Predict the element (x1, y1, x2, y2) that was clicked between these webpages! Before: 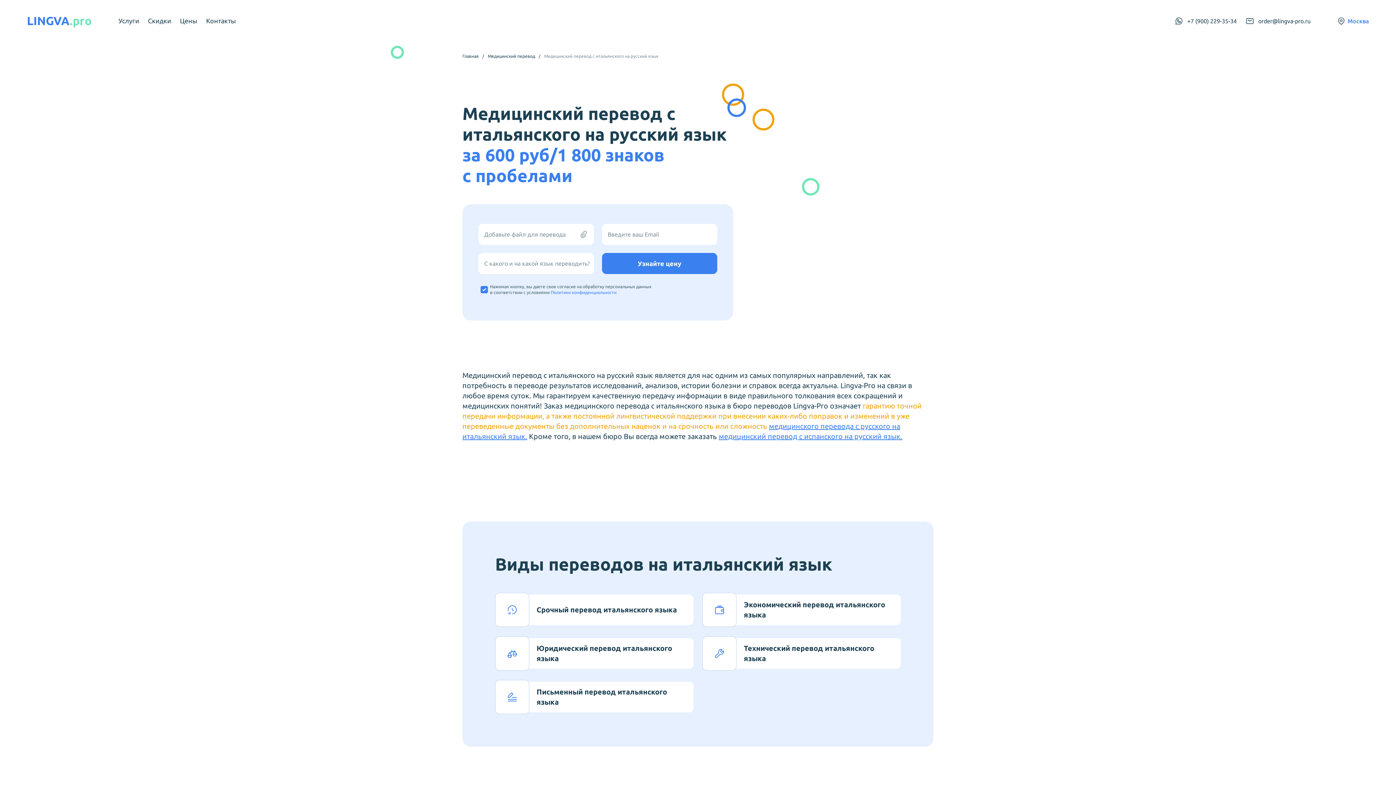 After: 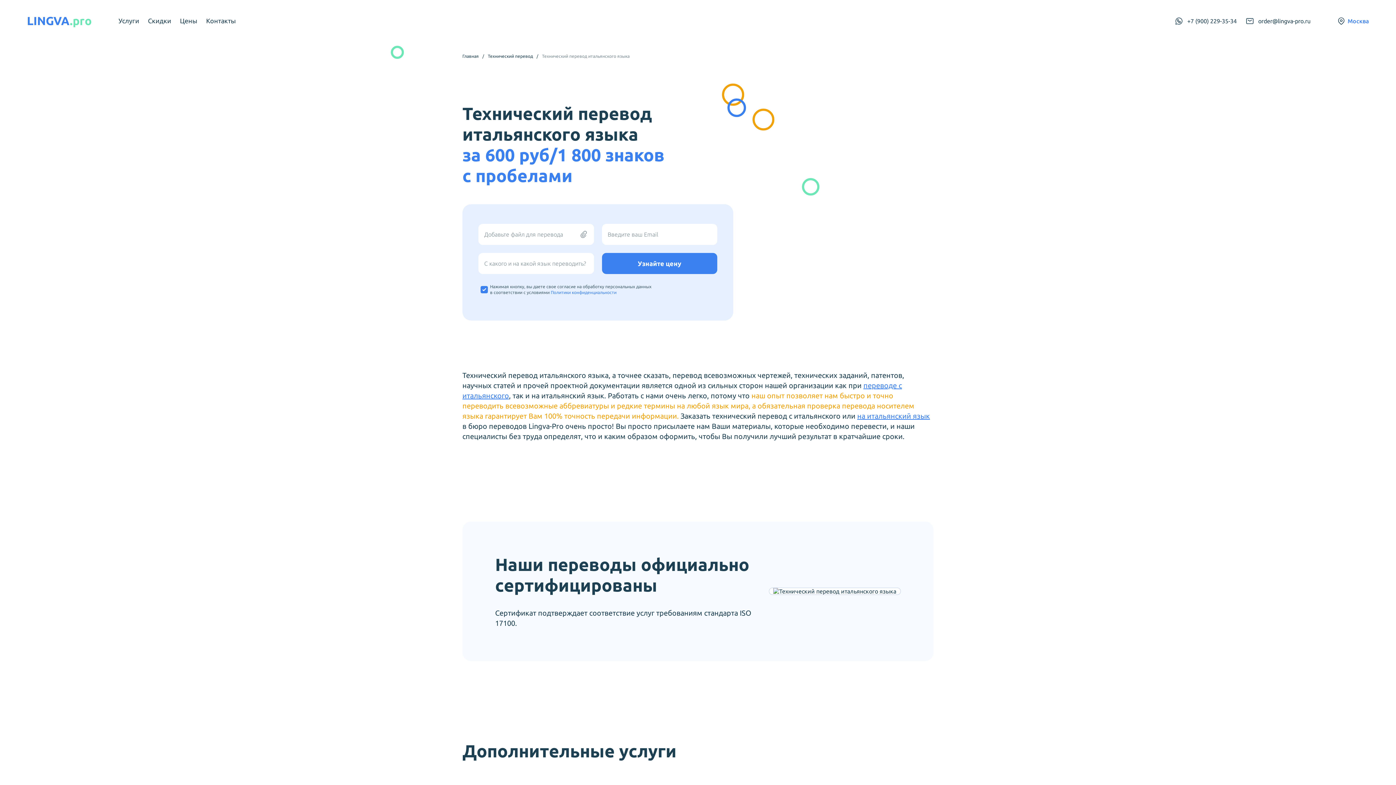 Action: label: Технический перевод итальянского языка bbox: (702, 636, 901, 670)